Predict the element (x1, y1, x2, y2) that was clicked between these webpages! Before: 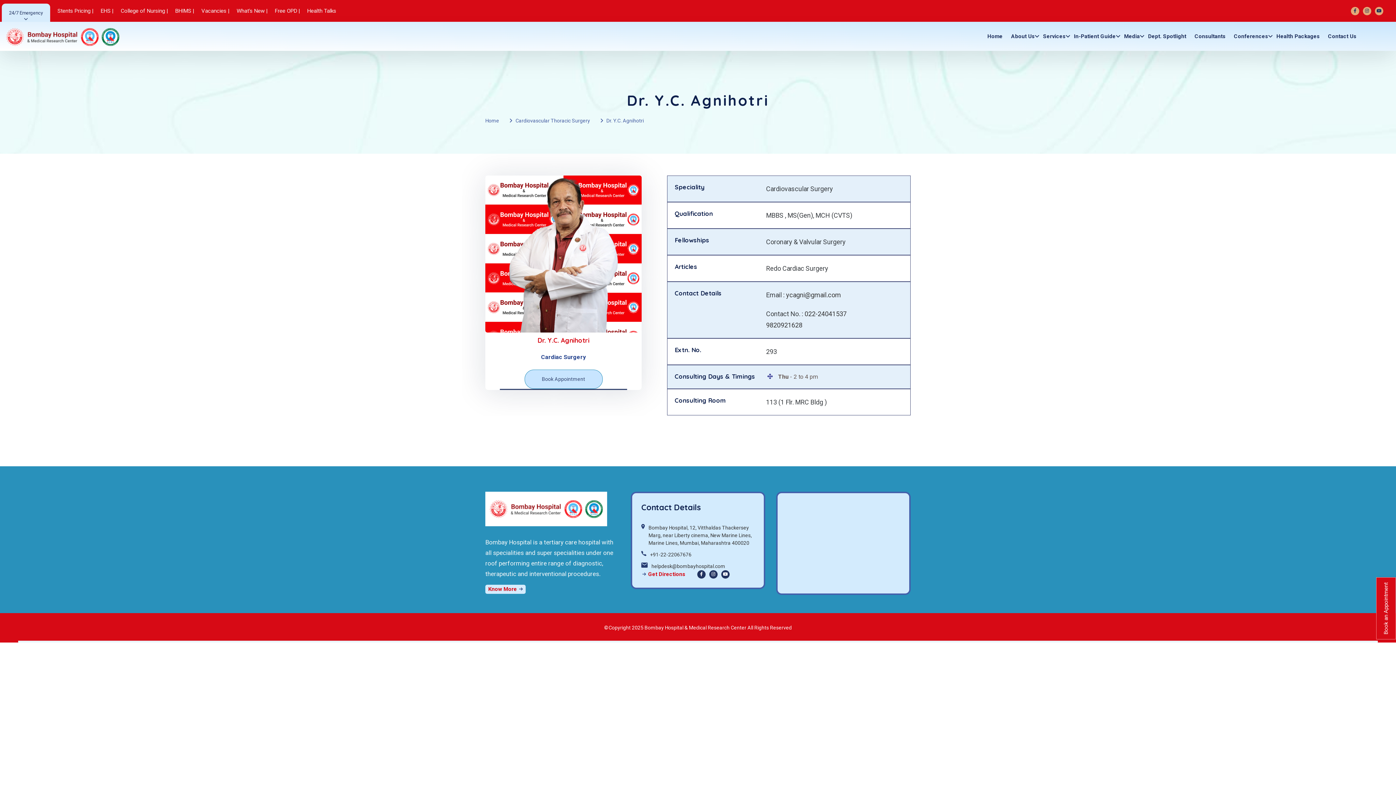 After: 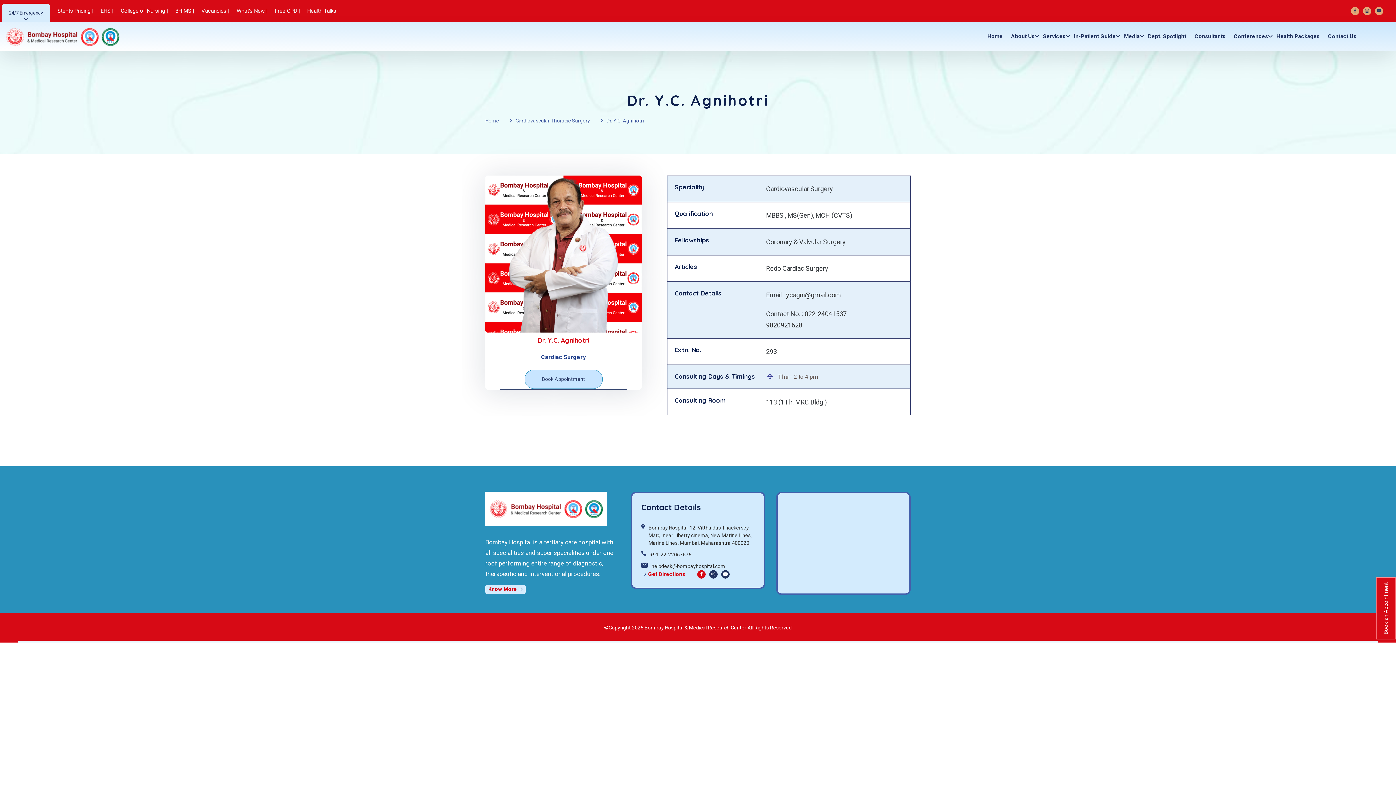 Action: bbox: (697, 570, 705, 578)